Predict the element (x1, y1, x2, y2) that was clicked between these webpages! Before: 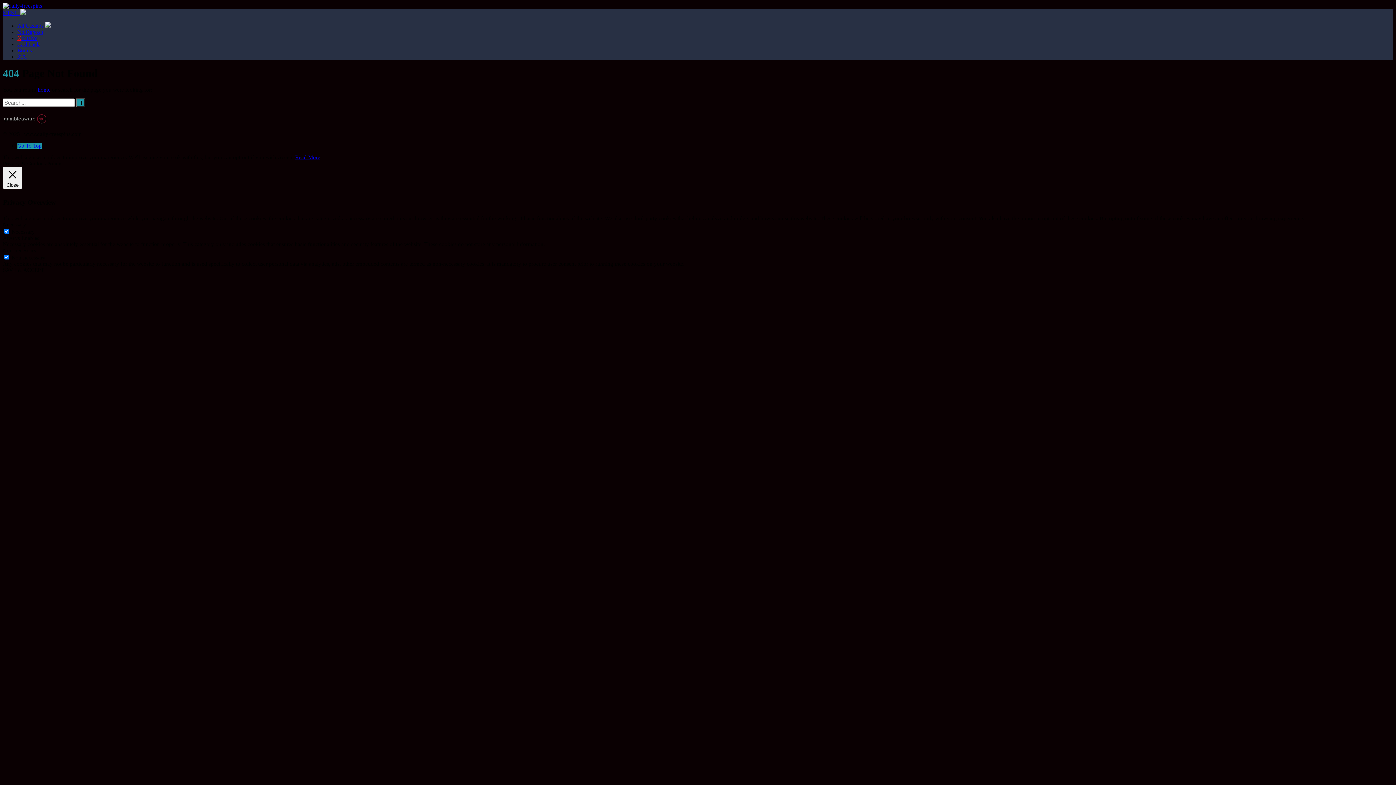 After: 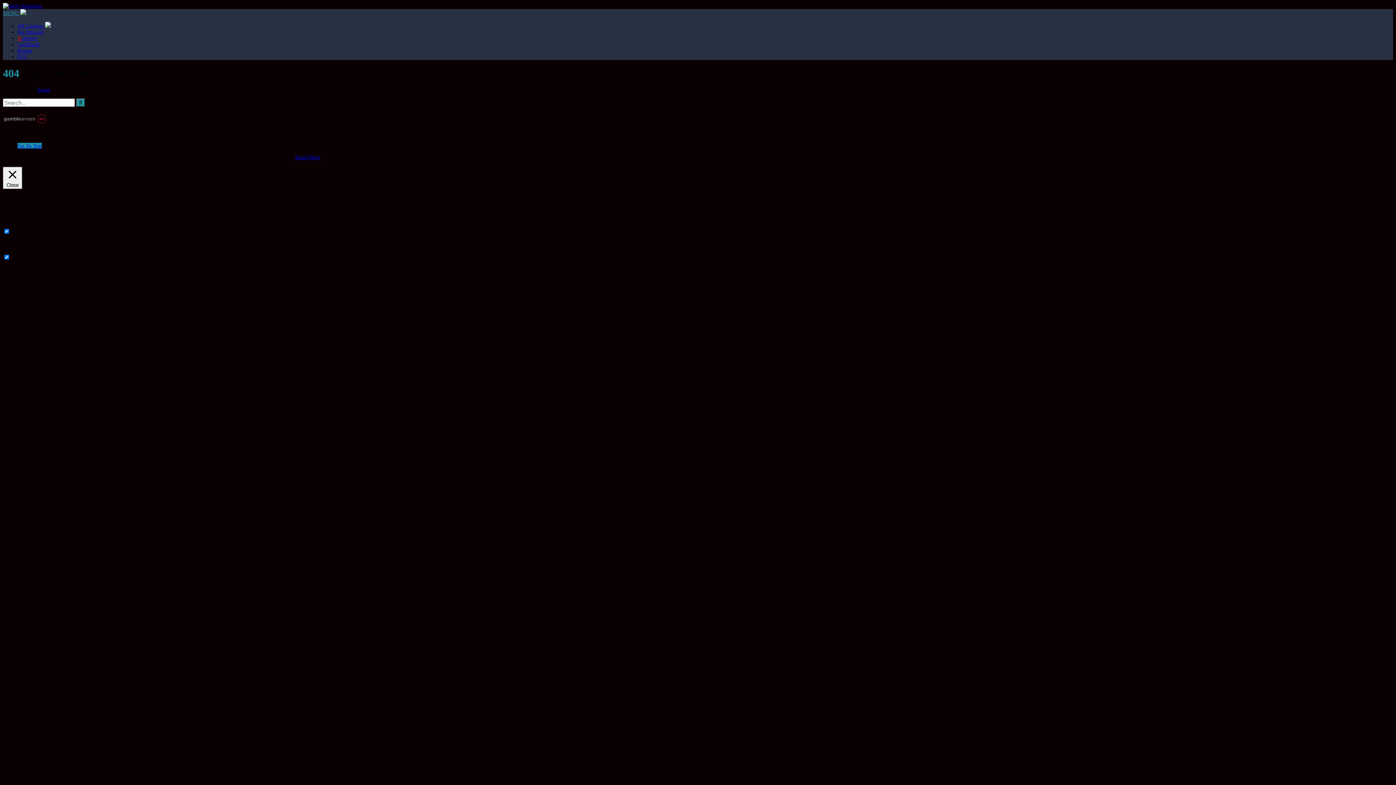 Action: bbox: (2, 10, 26, 16) label: MENU 